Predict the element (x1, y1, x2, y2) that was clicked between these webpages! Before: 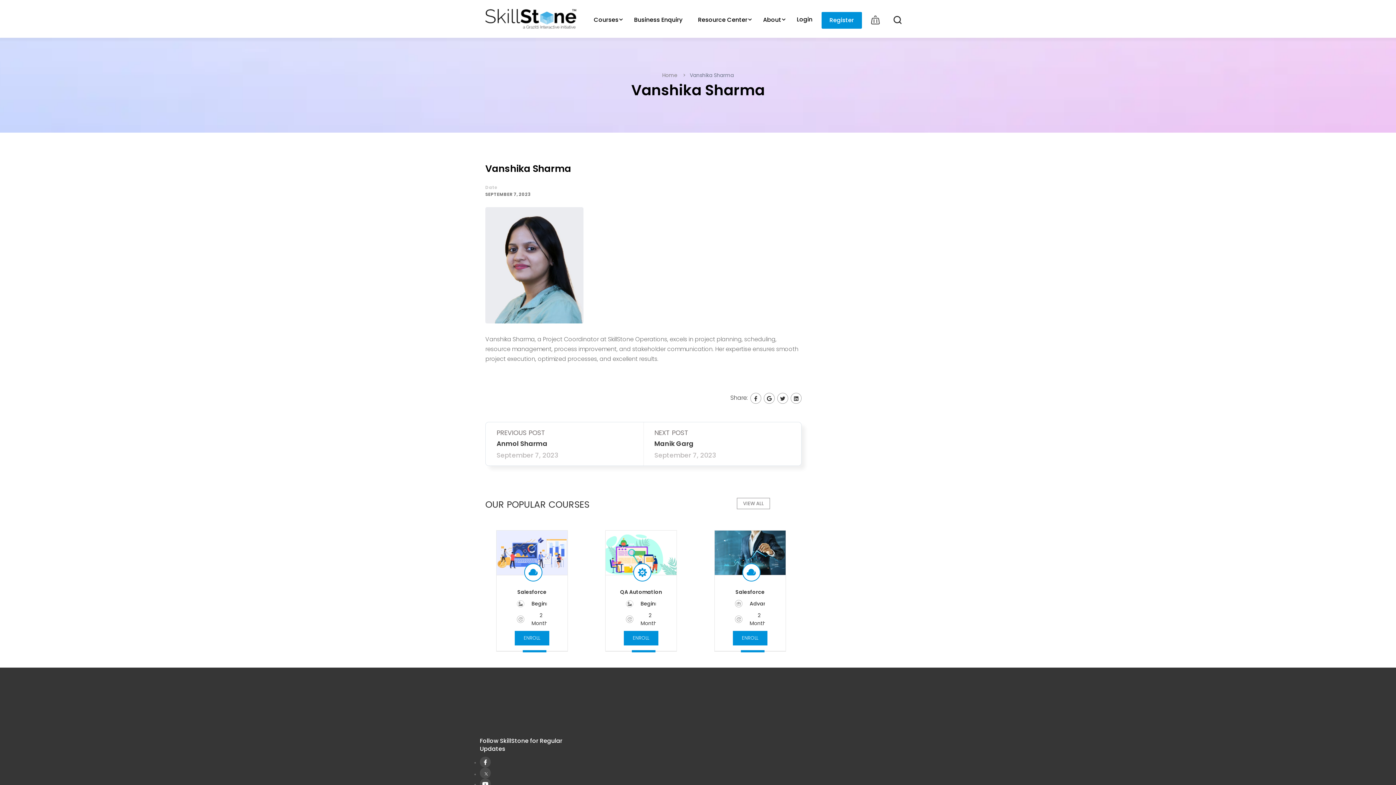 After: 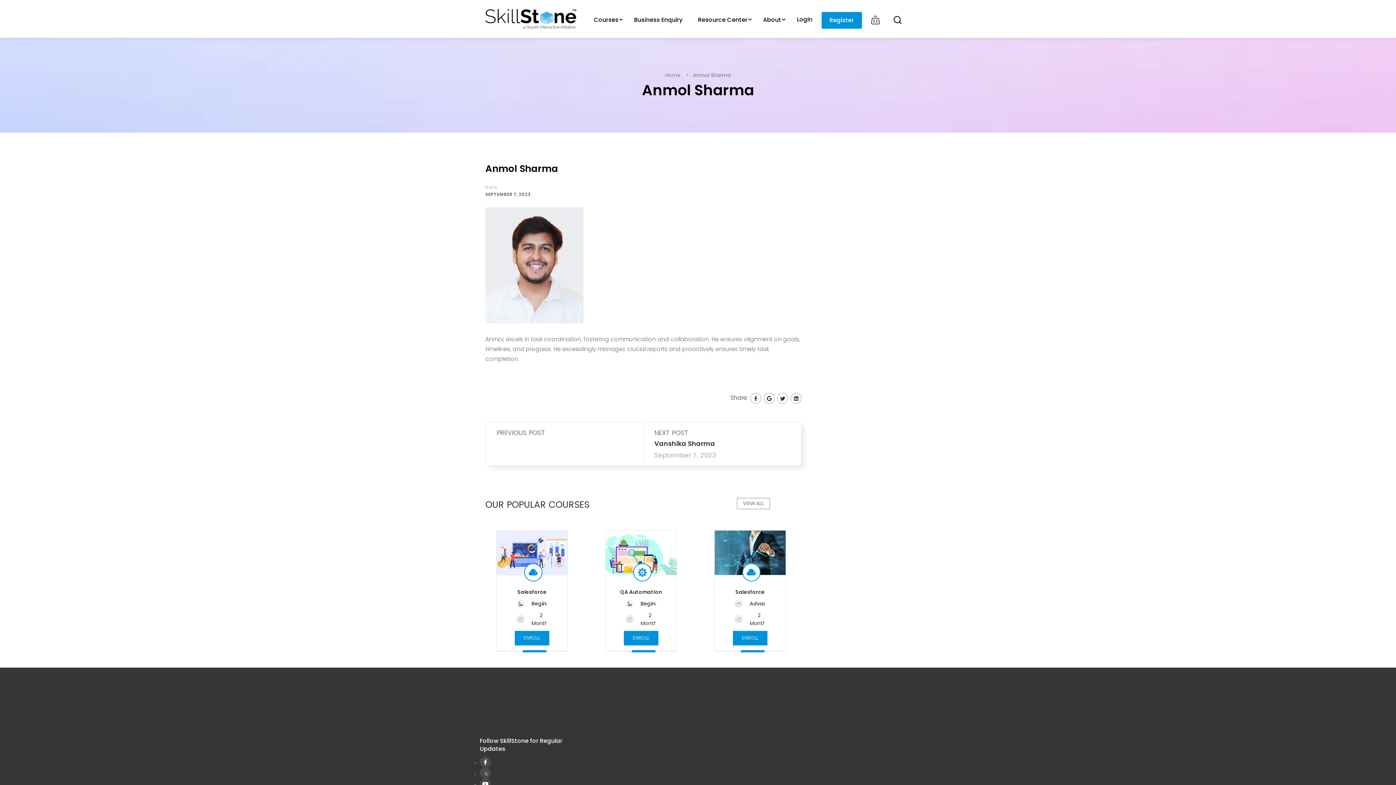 Action: label: Anmol Sharma bbox: (496, 439, 547, 448)